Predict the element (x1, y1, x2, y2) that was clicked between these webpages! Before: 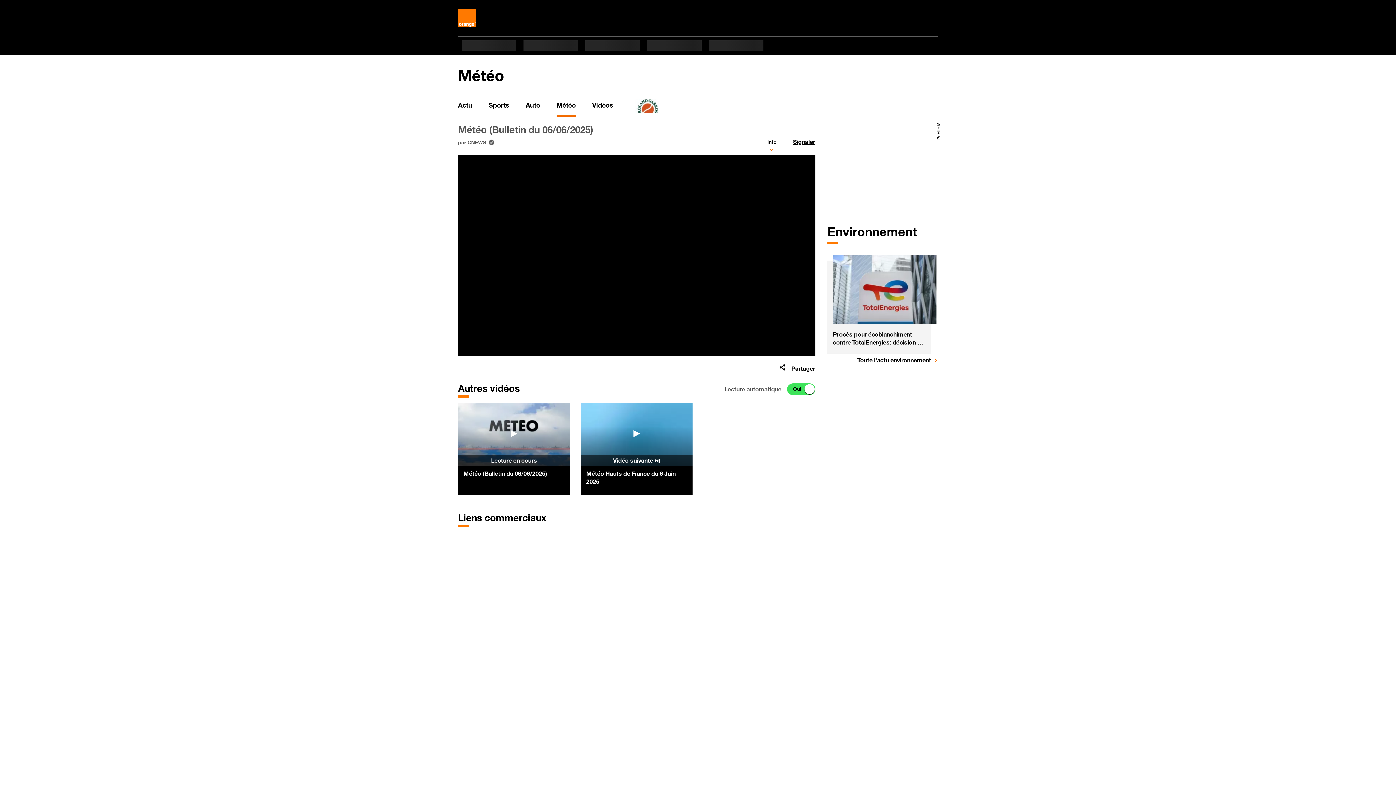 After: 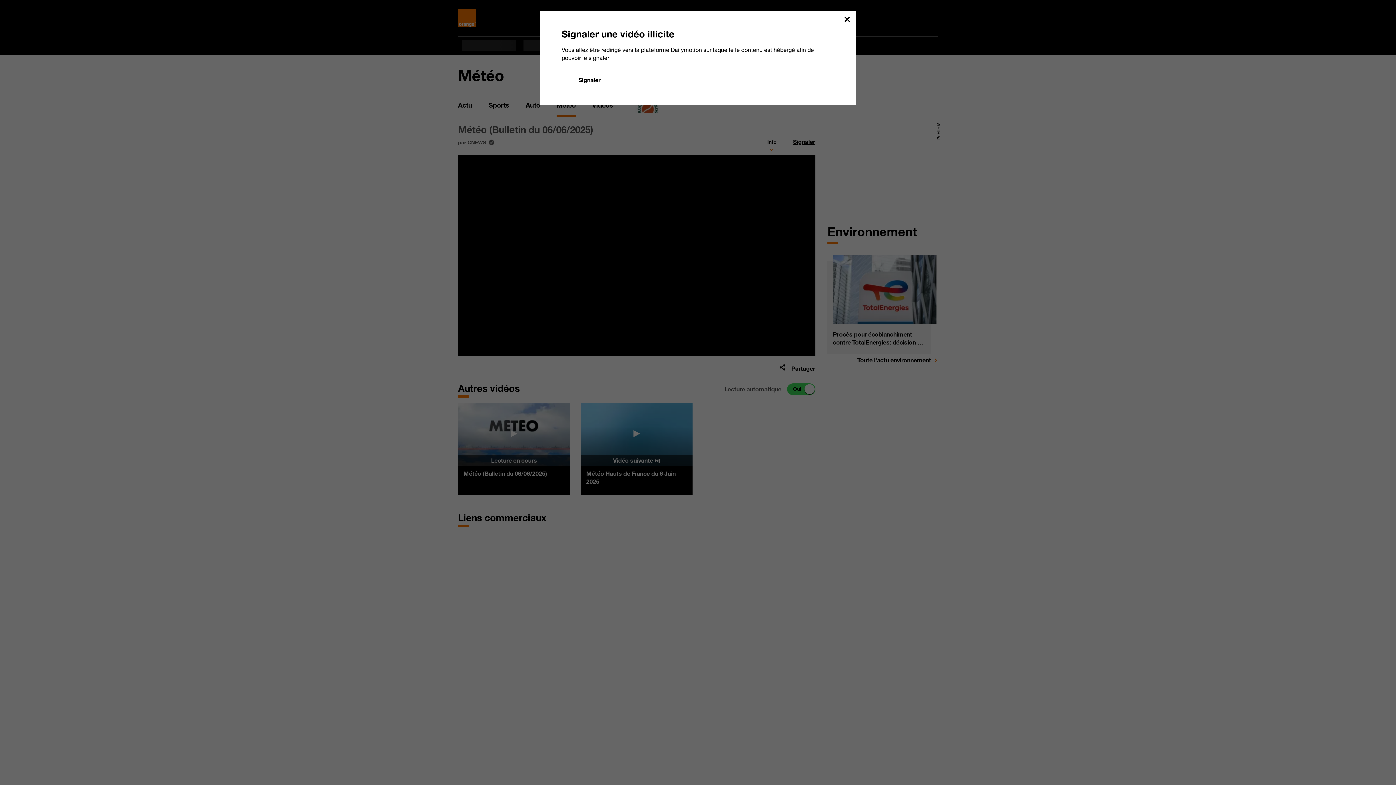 Action: bbox: (793, 135, 815, 149) label: Signaler